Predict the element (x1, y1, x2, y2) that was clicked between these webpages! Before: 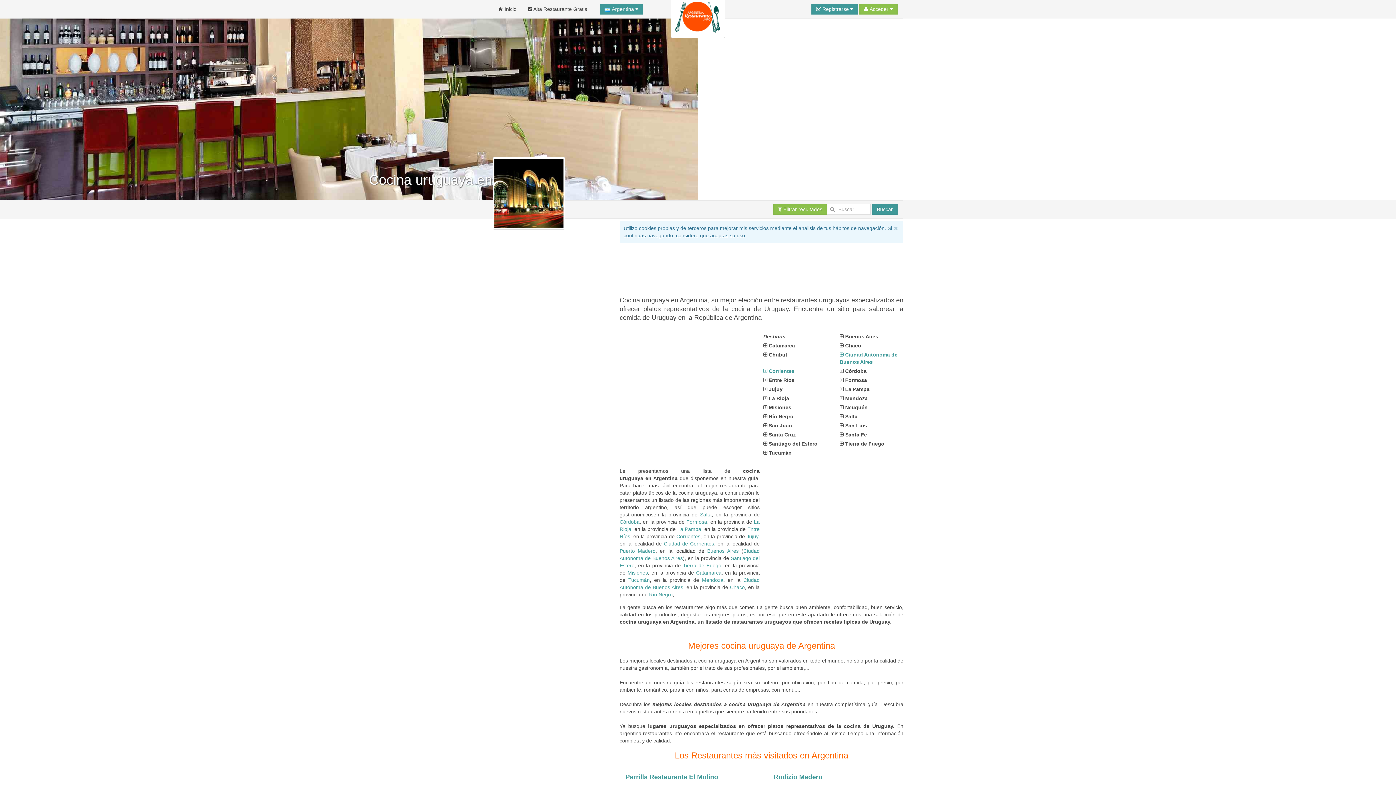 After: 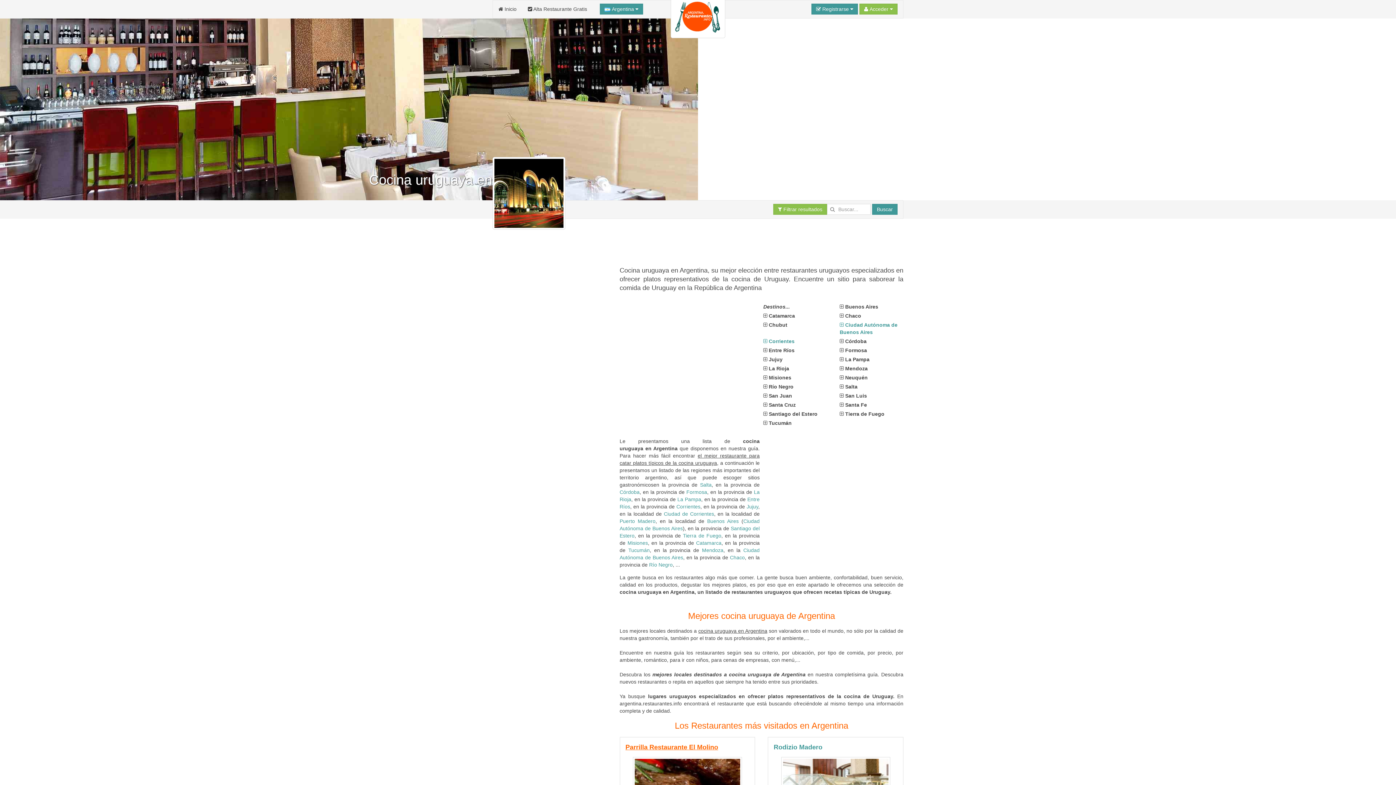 Action: label: Parrilla Restaurante El Molino bbox: (625, 773, 718, 781)